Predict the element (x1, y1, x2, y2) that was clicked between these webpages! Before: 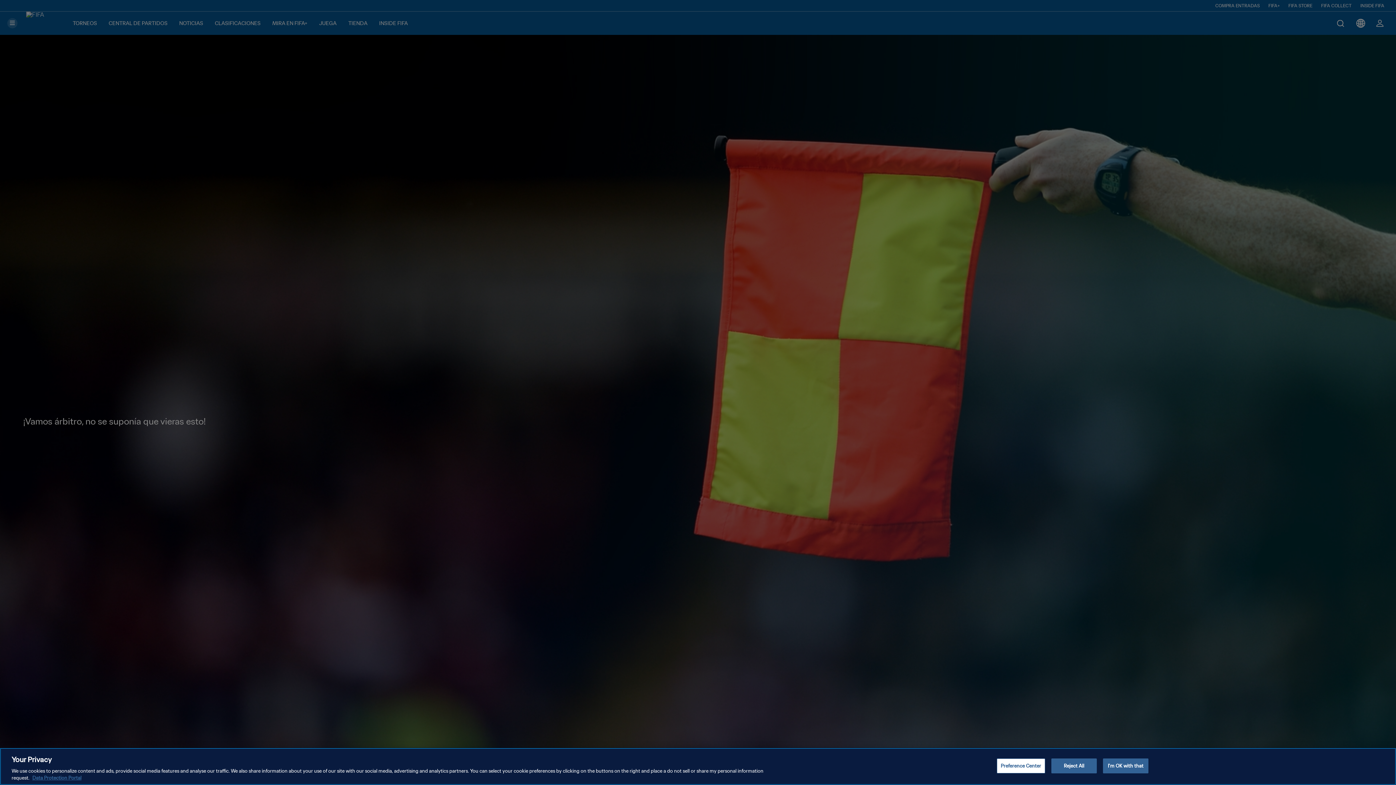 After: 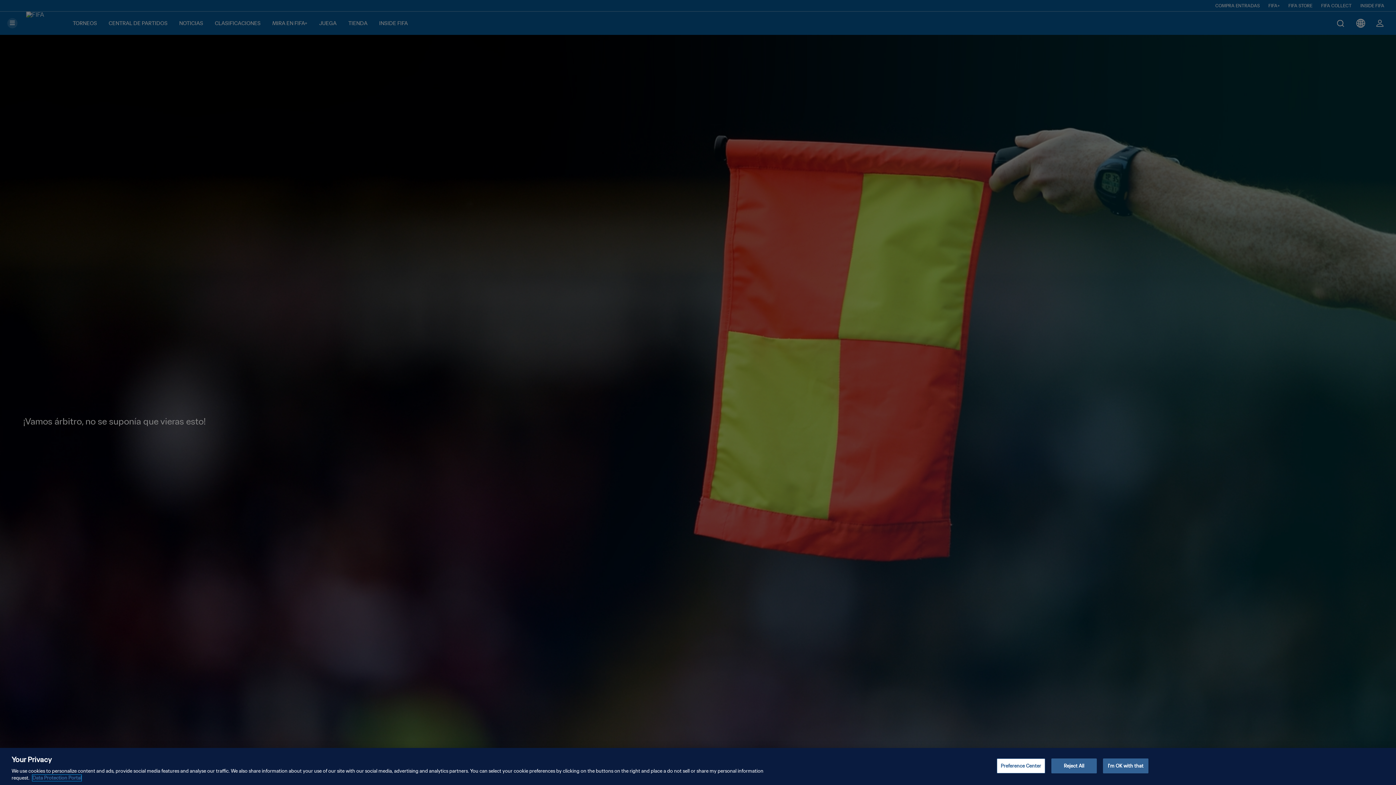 Action: bbox: (32, 775, 81, 781) label: More information about your privacy, opens in a new tab